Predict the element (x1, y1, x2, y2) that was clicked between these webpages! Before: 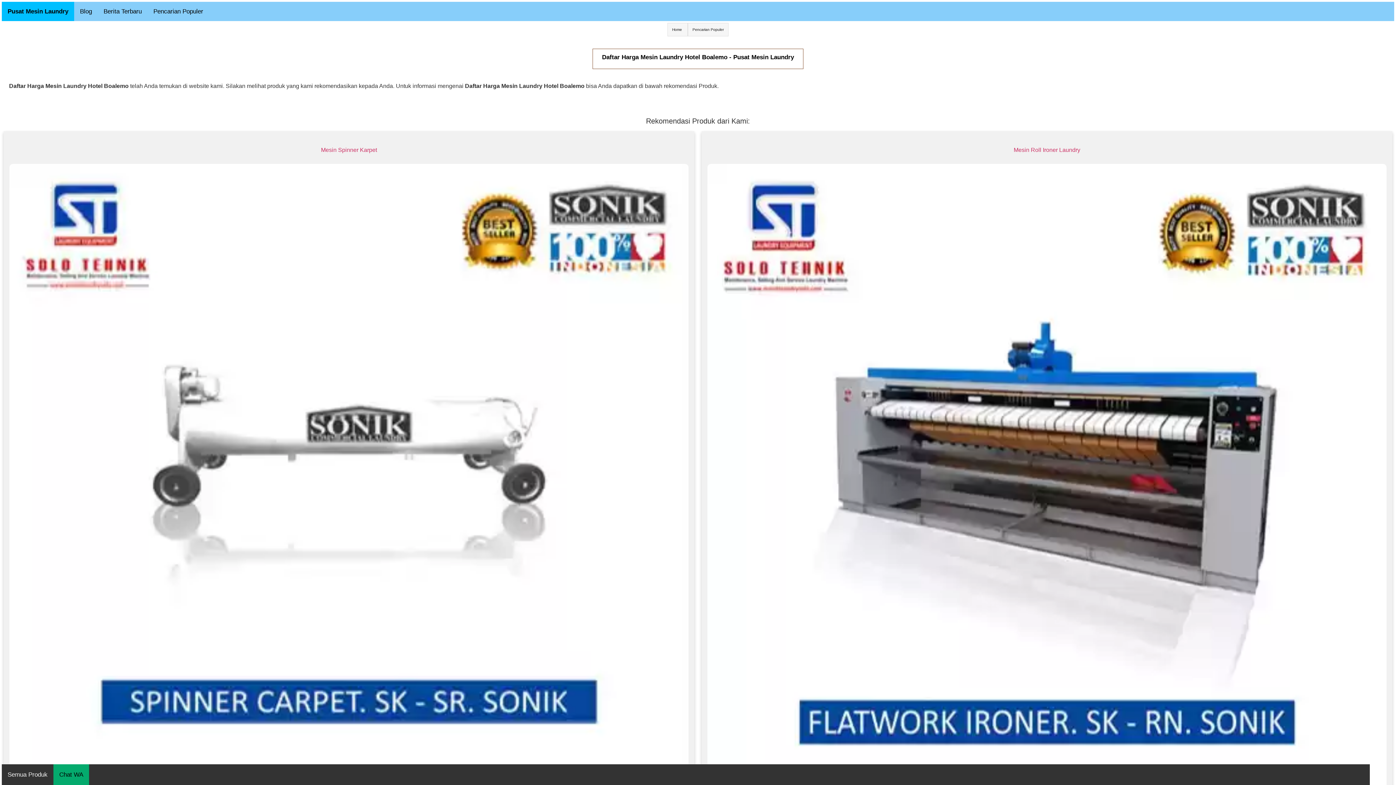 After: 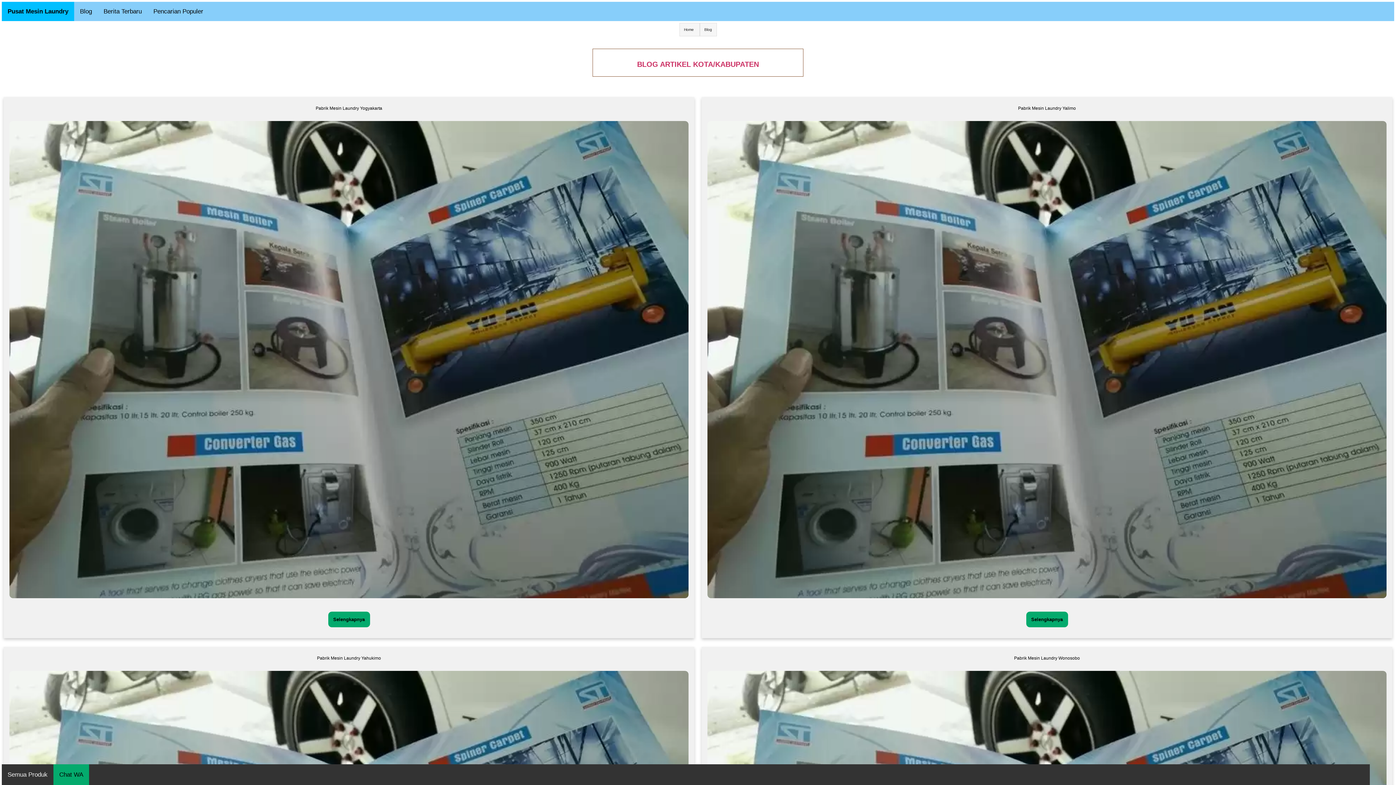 Action: bbox: (74, 1, 97, 21) label: Blog